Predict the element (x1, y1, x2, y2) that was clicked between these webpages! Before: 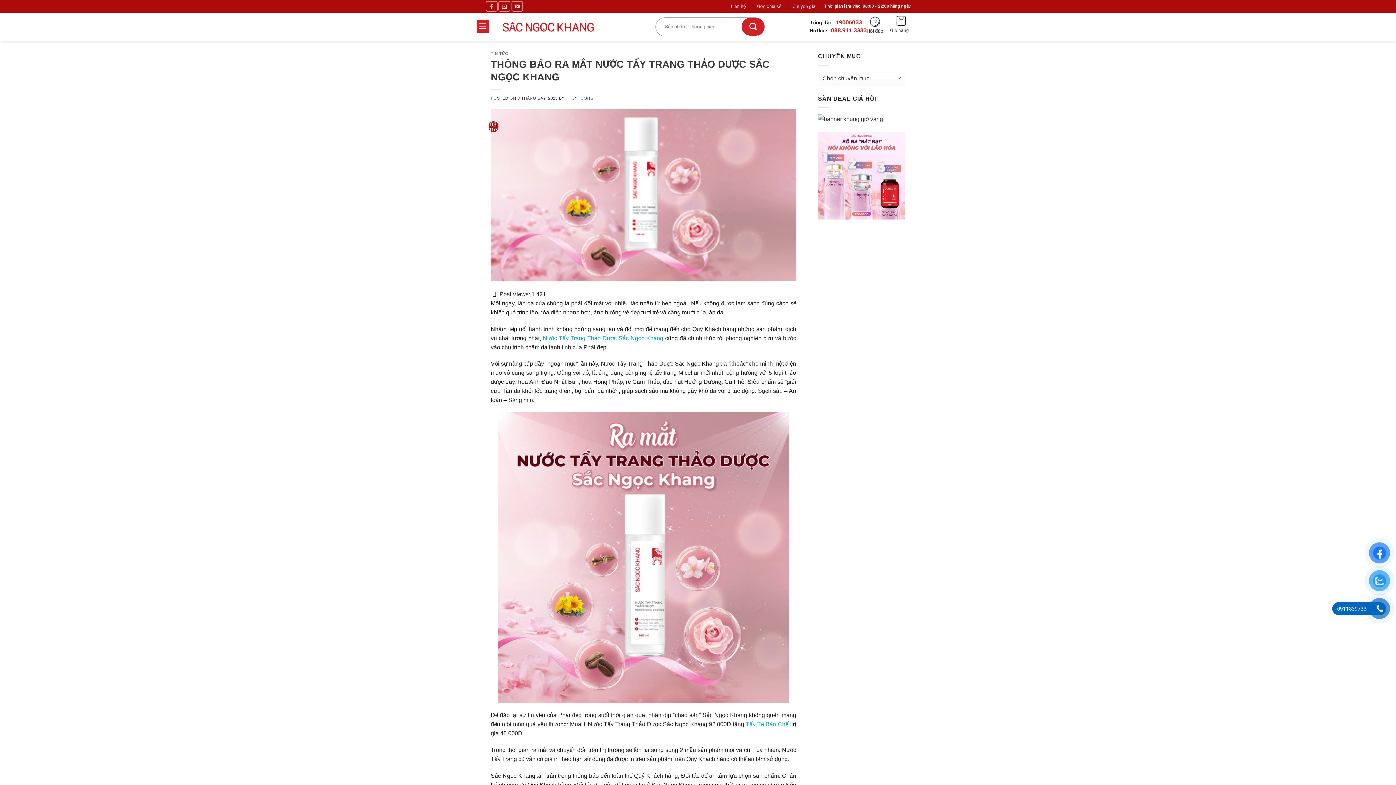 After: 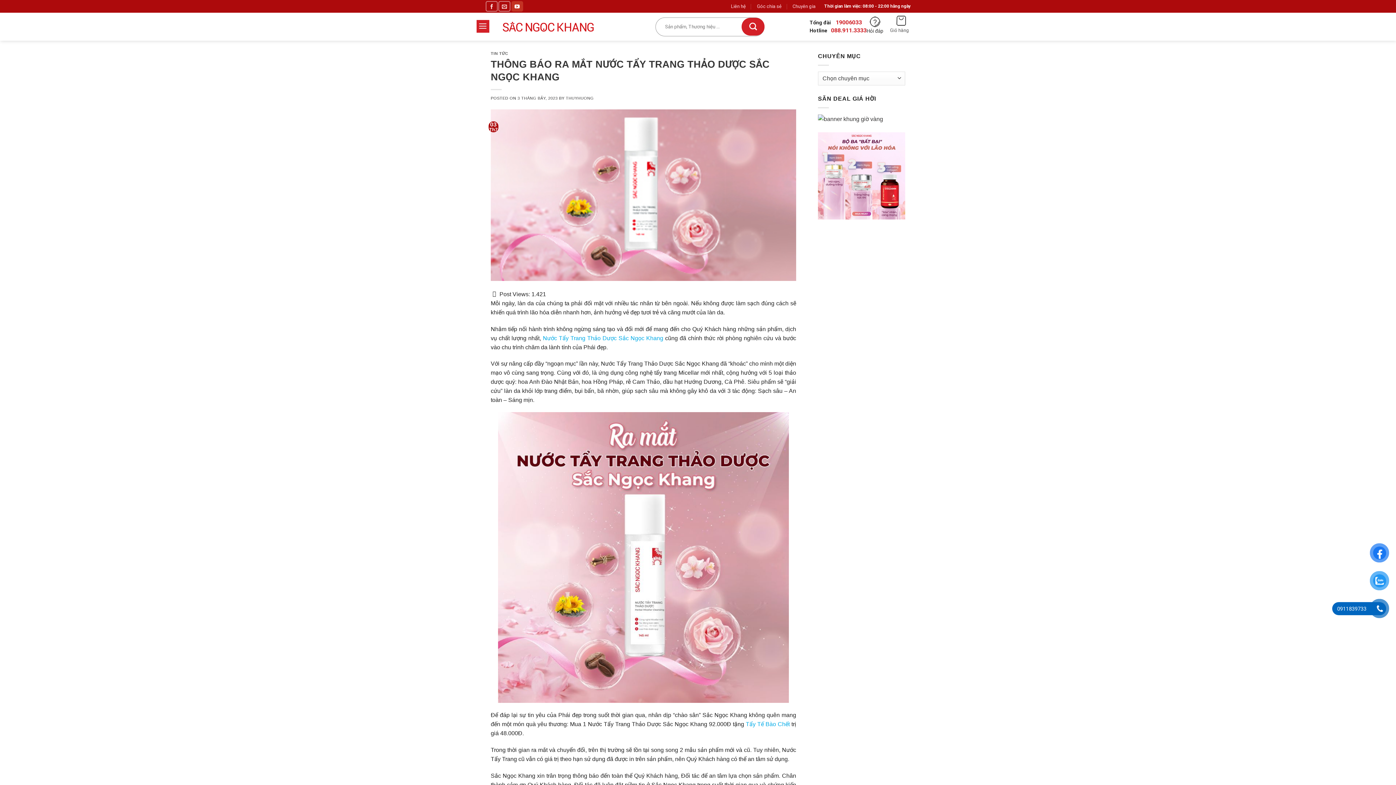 Action: label: Follow on YouTube bbox: (511, 1, 523, 11)